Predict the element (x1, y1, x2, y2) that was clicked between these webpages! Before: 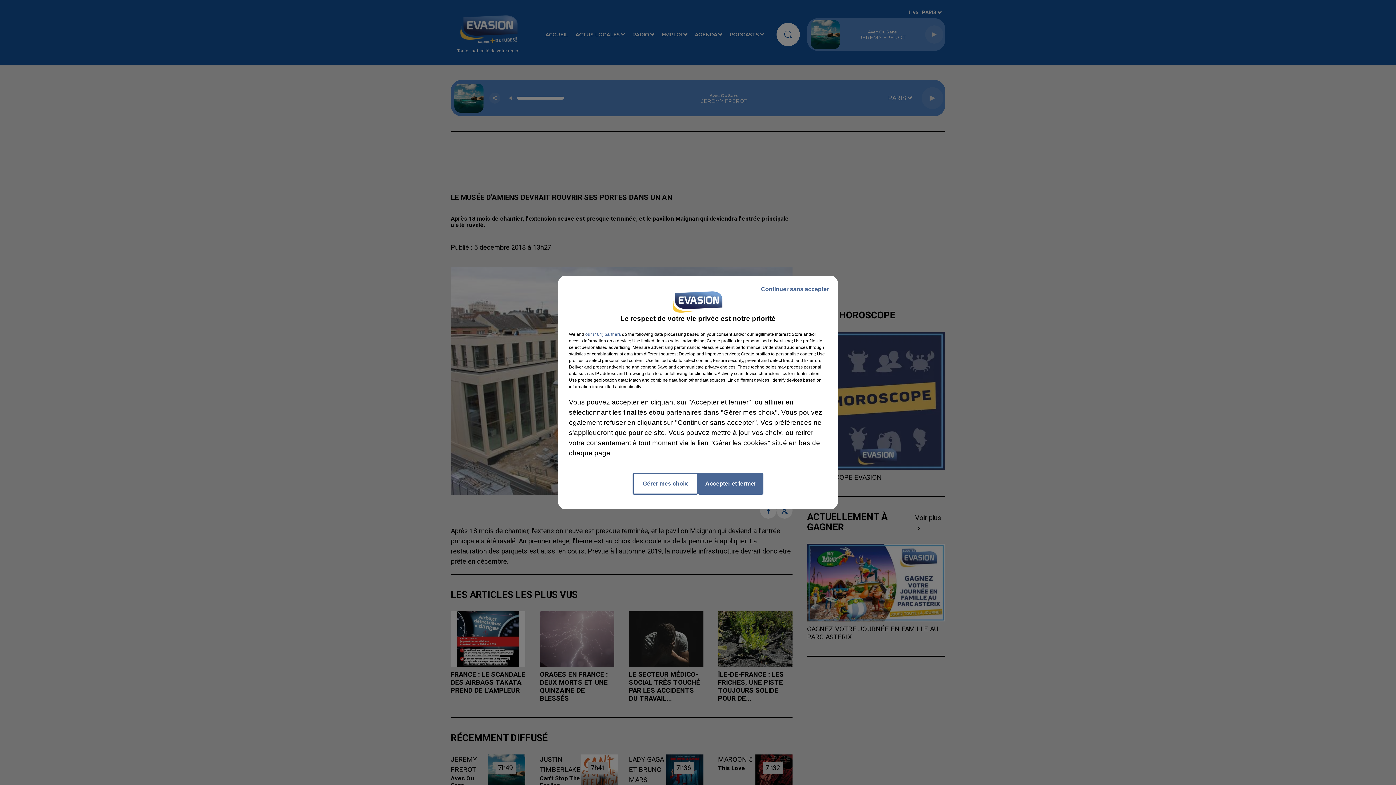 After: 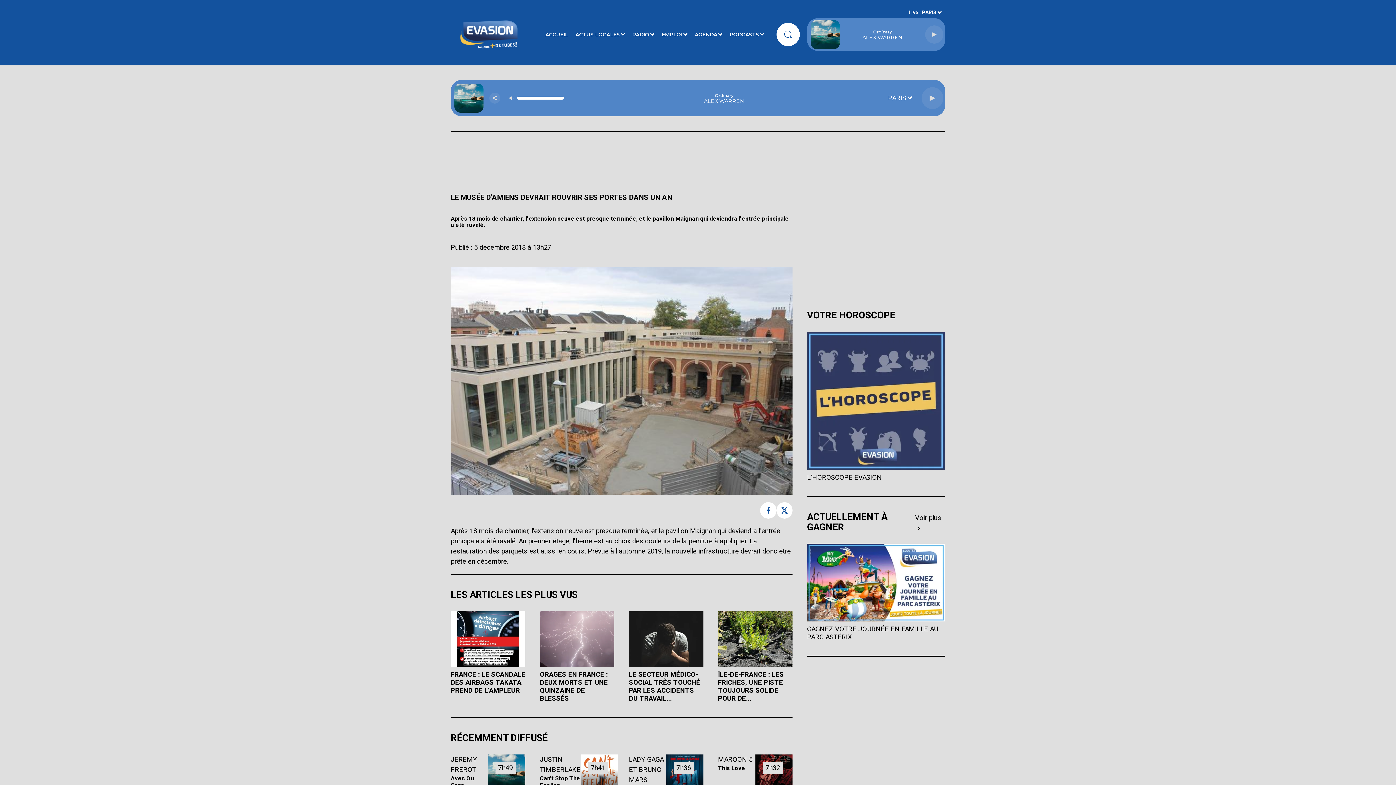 Action: bbox: (698, 473, 763, 494) label: Accepter et fermer